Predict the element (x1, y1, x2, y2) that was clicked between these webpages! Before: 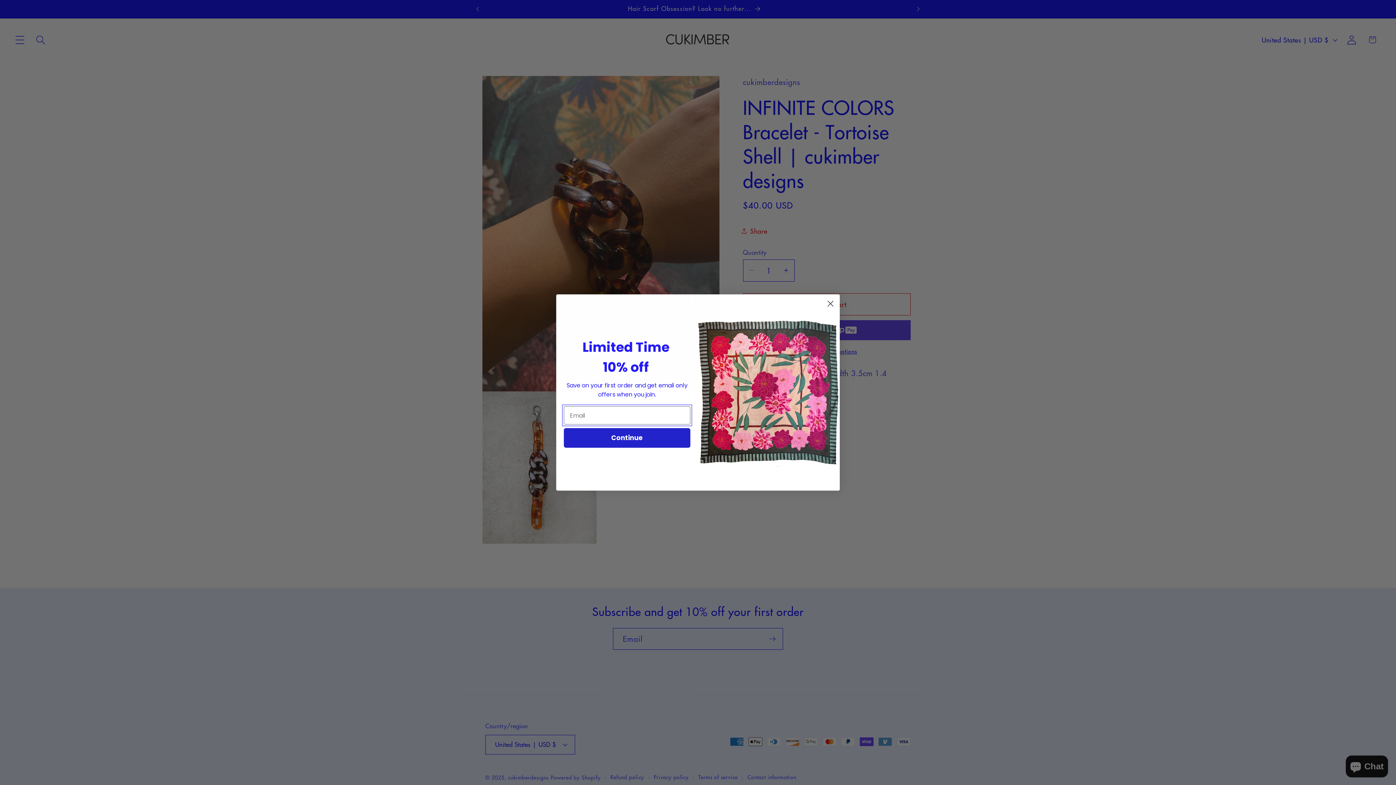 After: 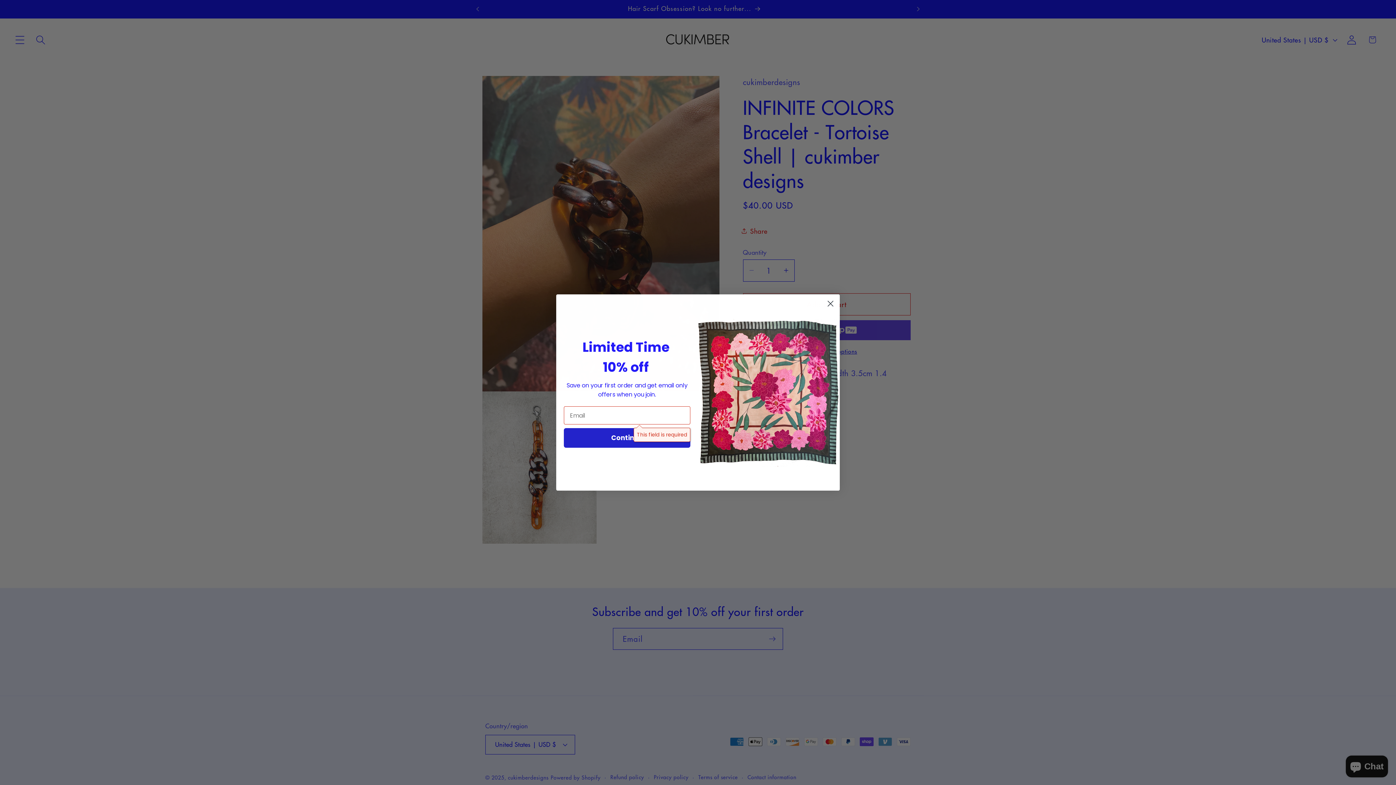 Action: bbox: (564, 428, 690, 448) label: Continue